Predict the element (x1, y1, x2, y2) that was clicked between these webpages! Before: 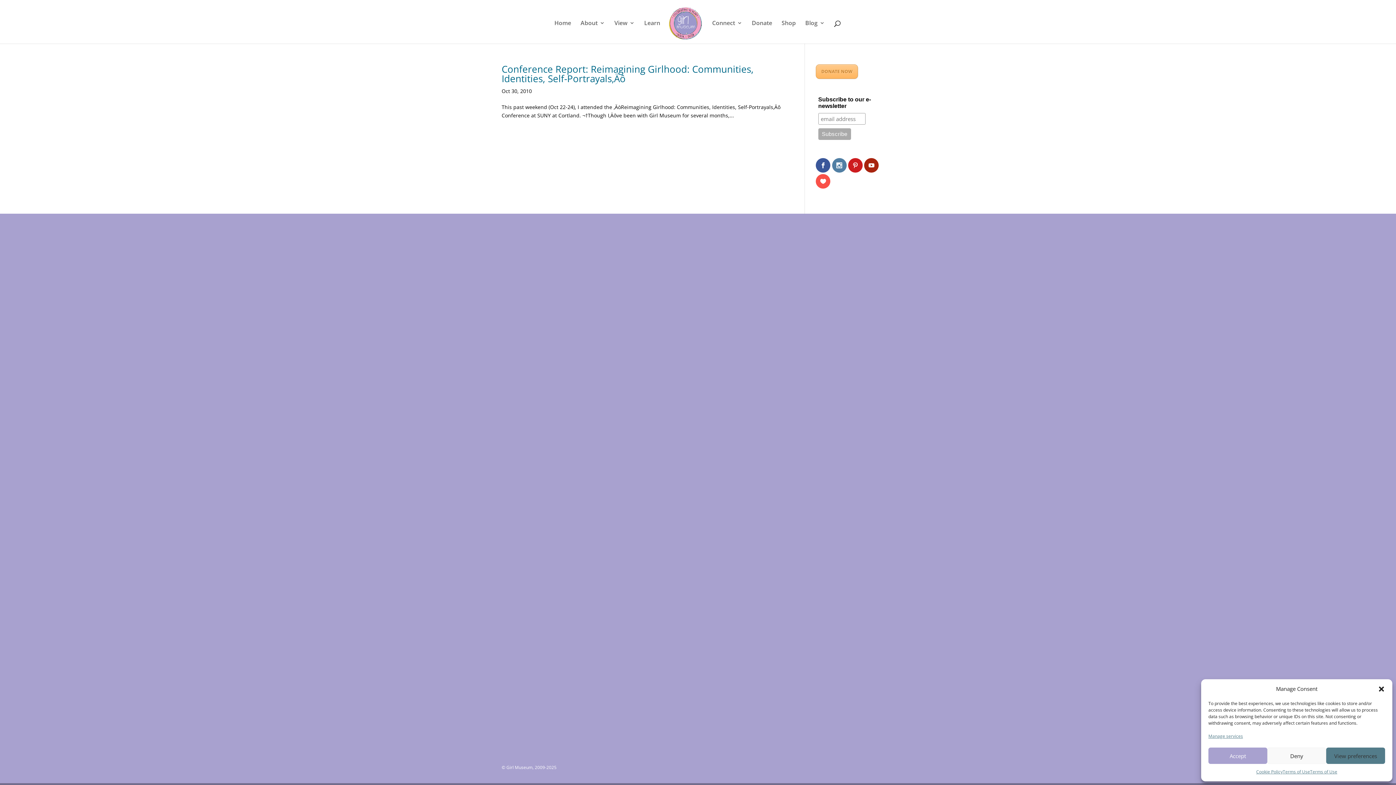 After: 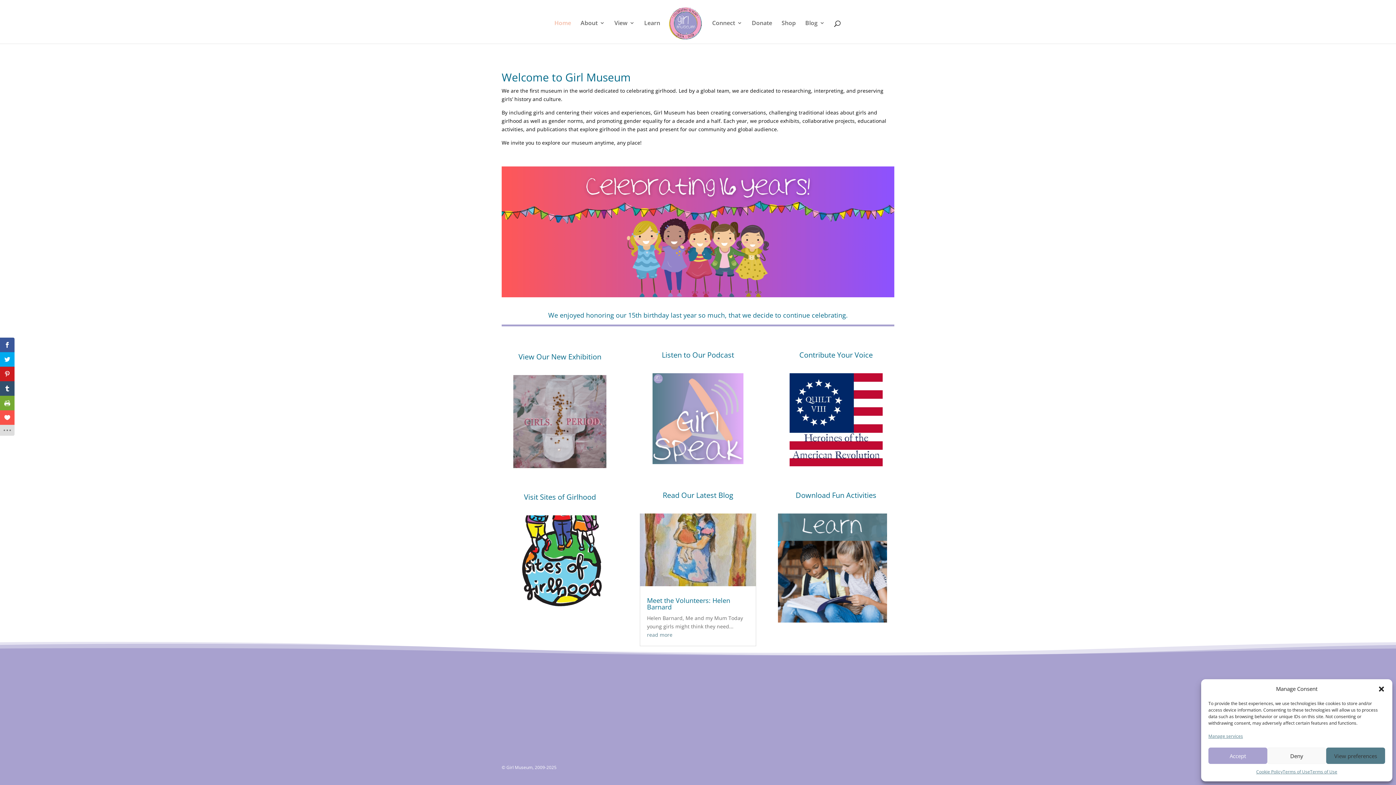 Action: bbox: (668, 6, 702, 45)